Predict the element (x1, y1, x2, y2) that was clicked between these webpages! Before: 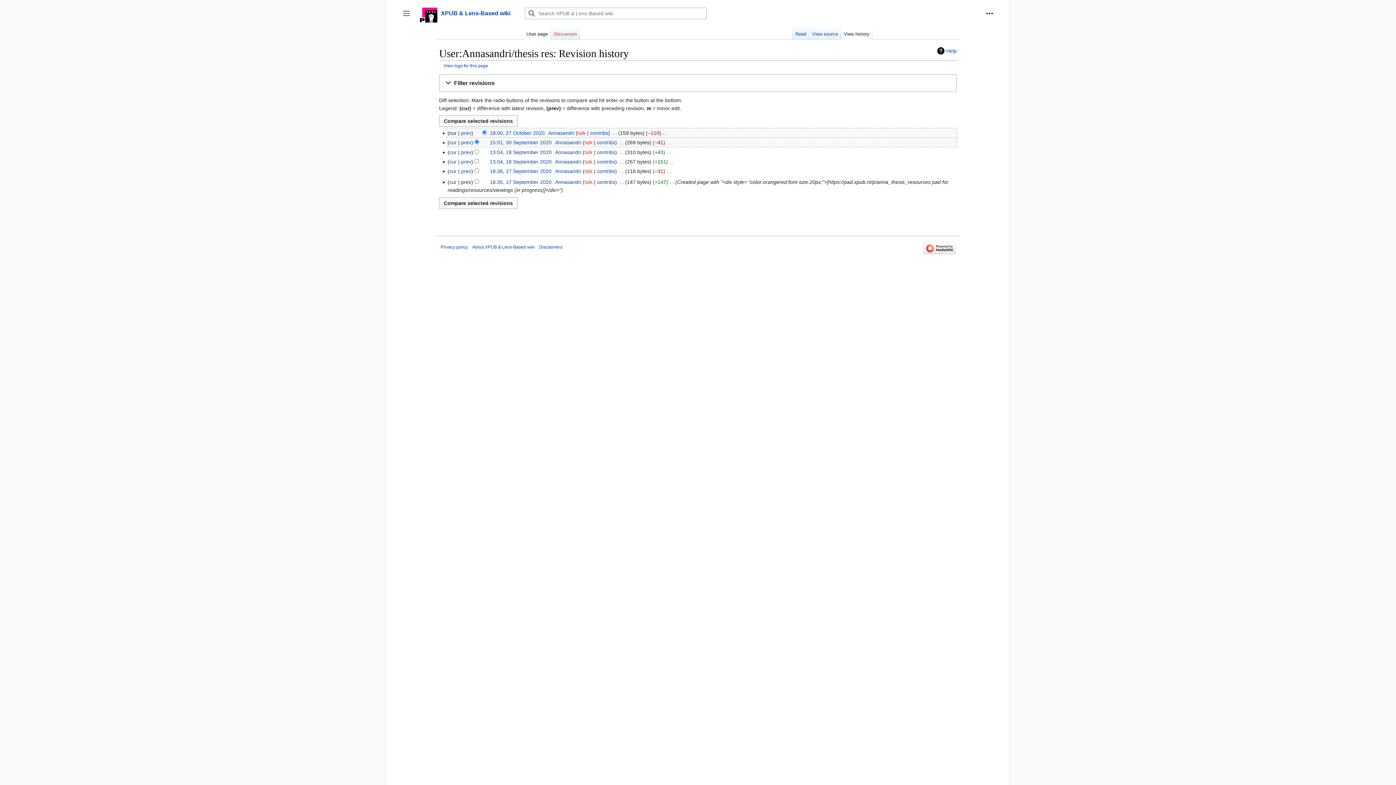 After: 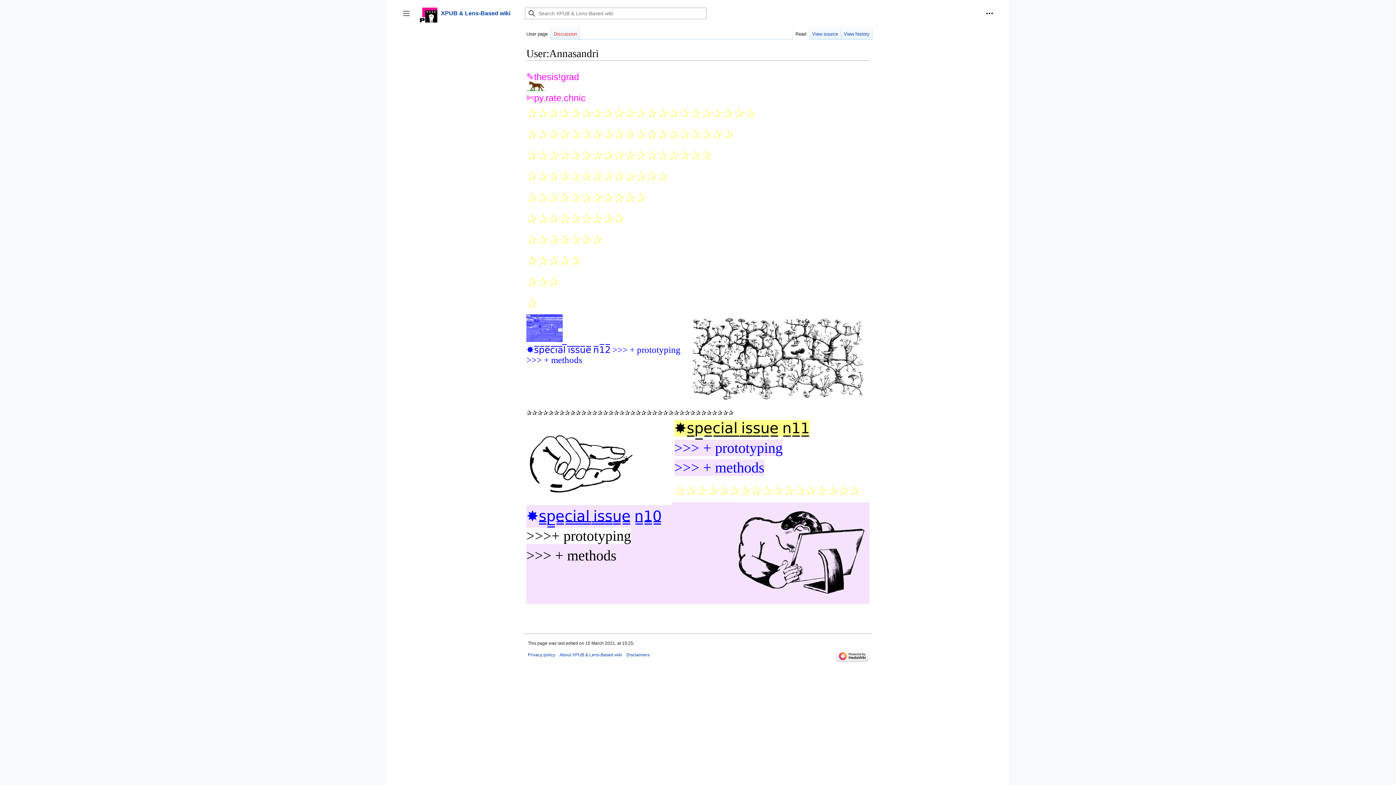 Action: label: Annasandri bbox: (555, 139, 581, 145)